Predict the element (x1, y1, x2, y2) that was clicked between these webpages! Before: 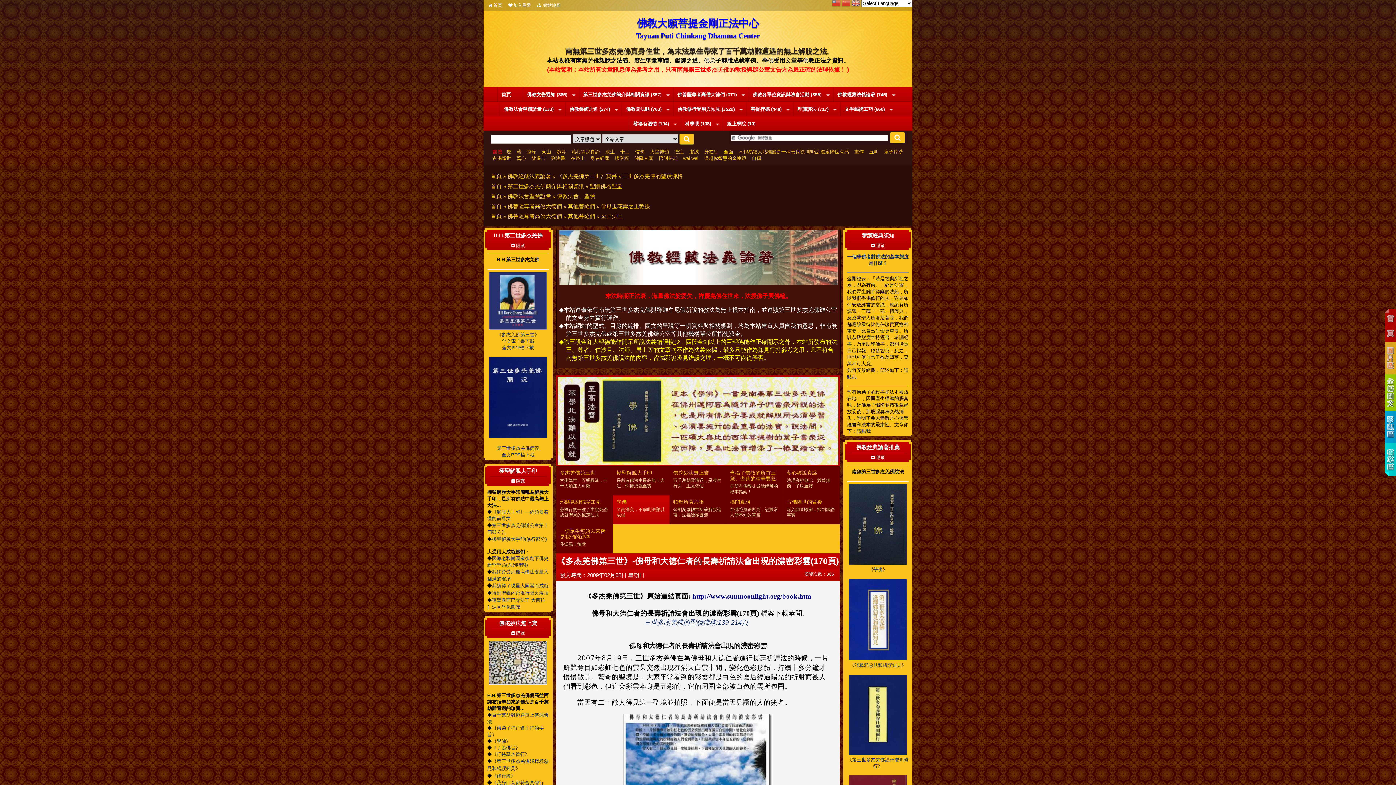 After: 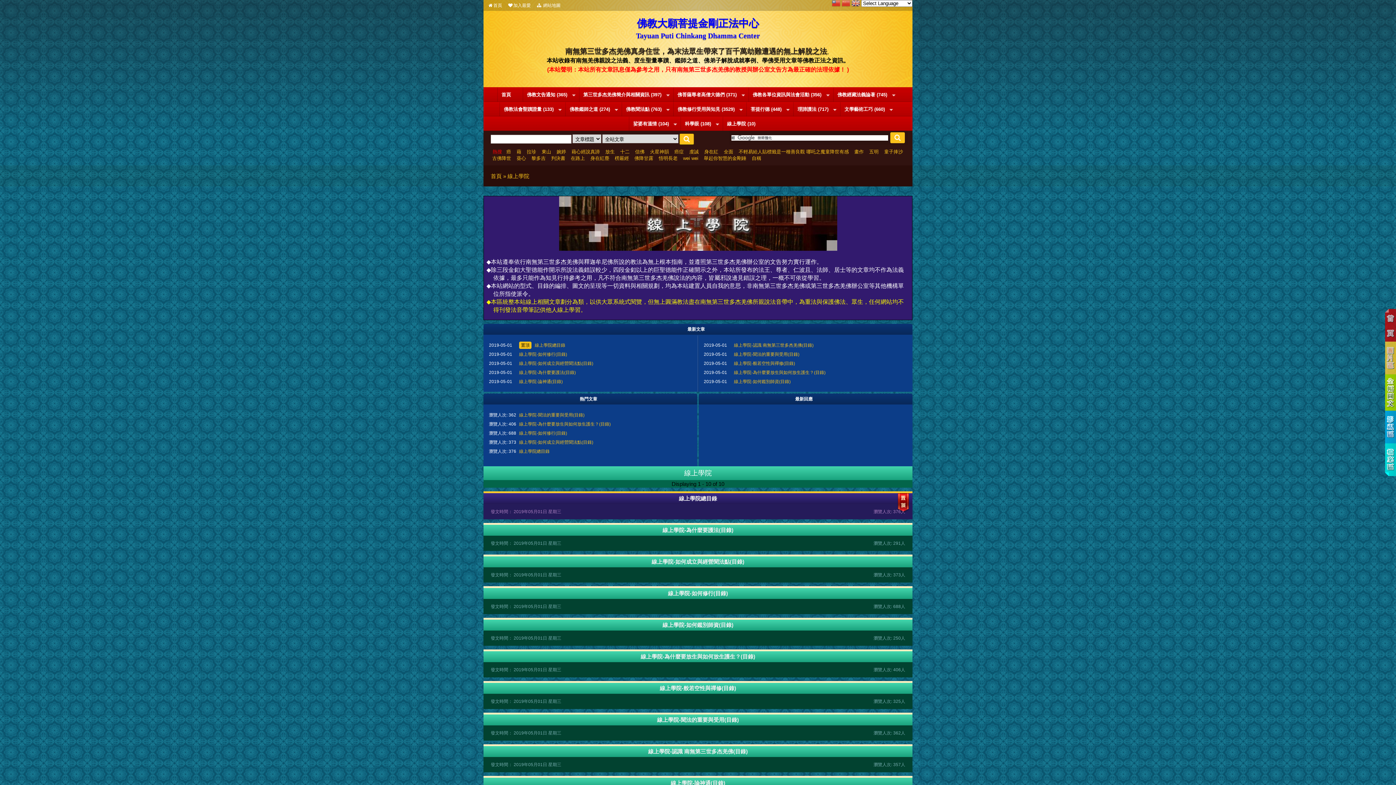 Action: bbox: (722, 116, 767, 130) label: 線上學院 (10)